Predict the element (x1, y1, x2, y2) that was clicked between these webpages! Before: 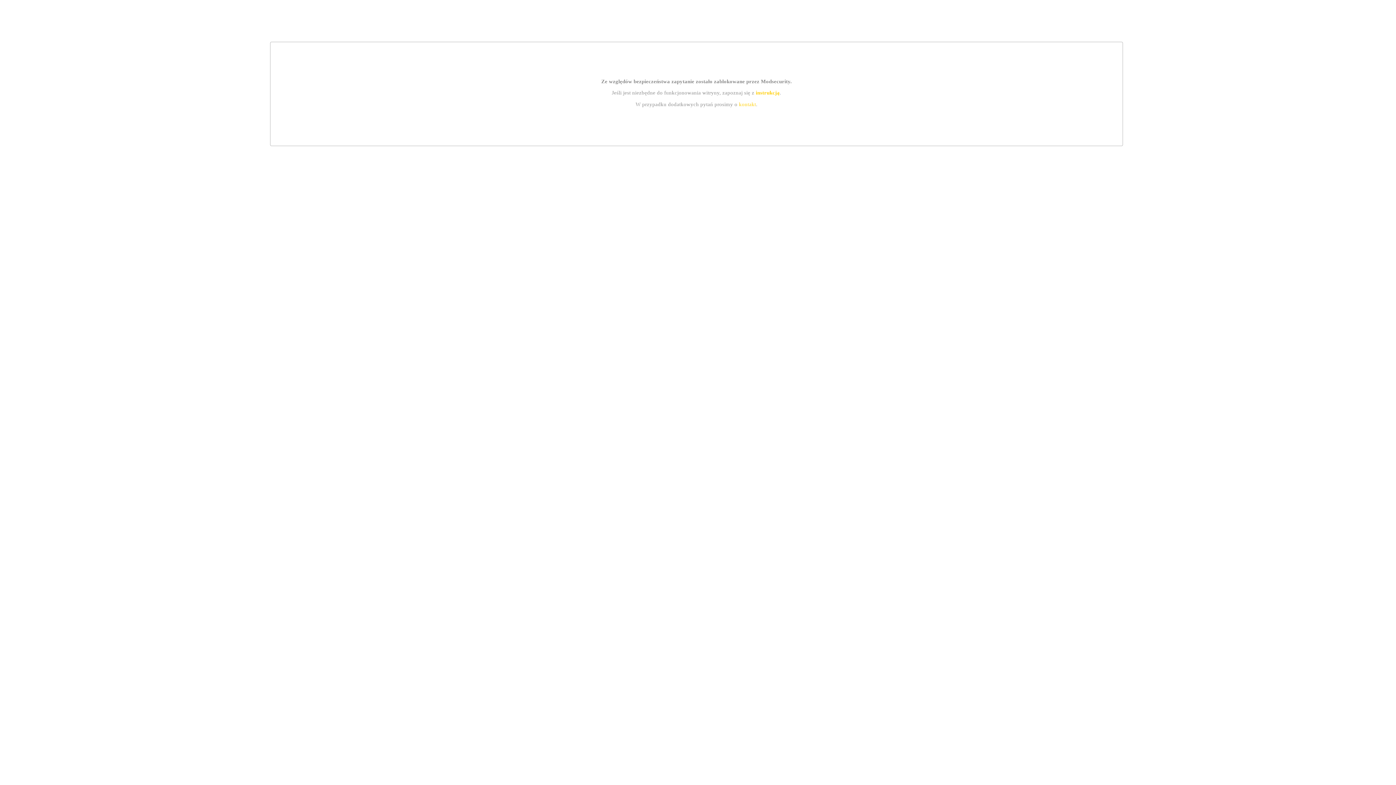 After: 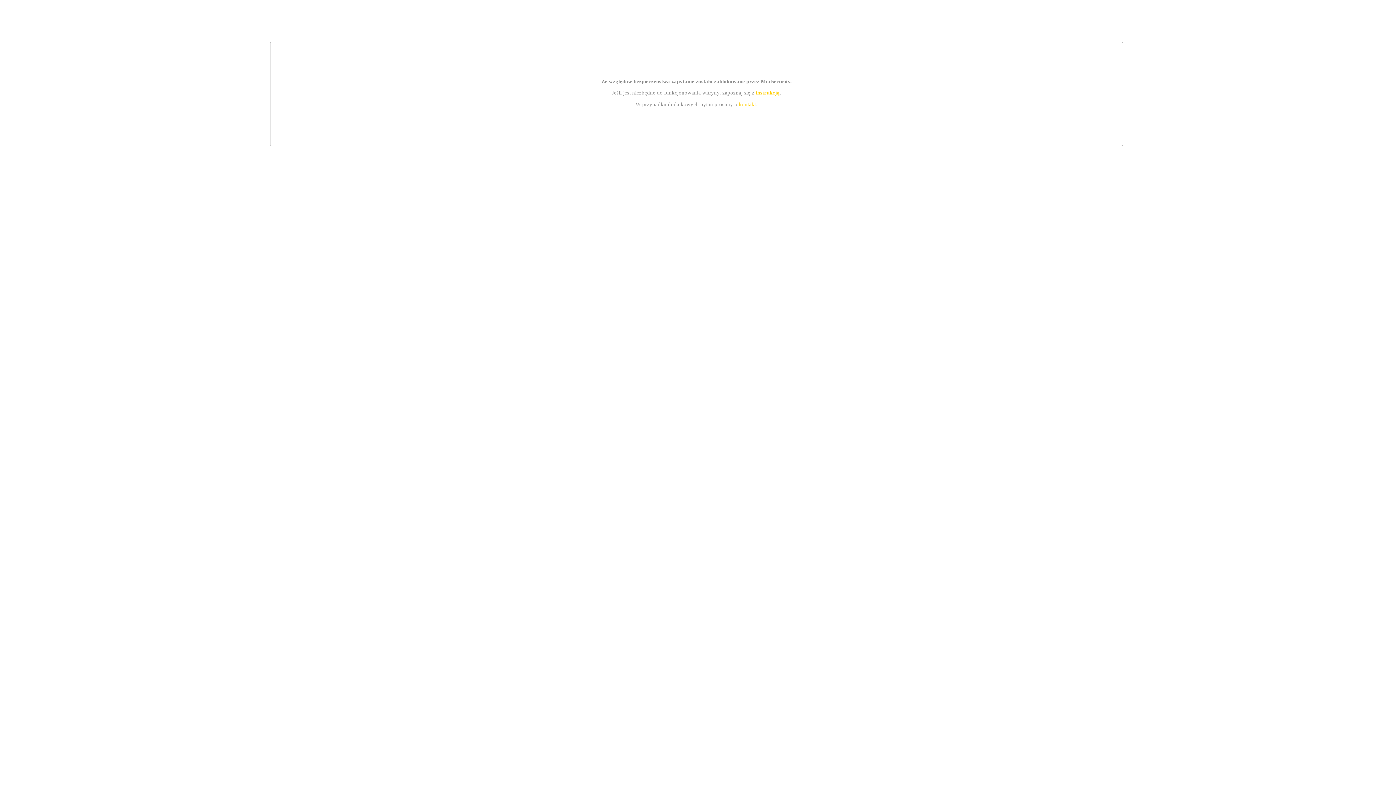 Action: bbox: (755, 89, 779, 95) label: instrukcją